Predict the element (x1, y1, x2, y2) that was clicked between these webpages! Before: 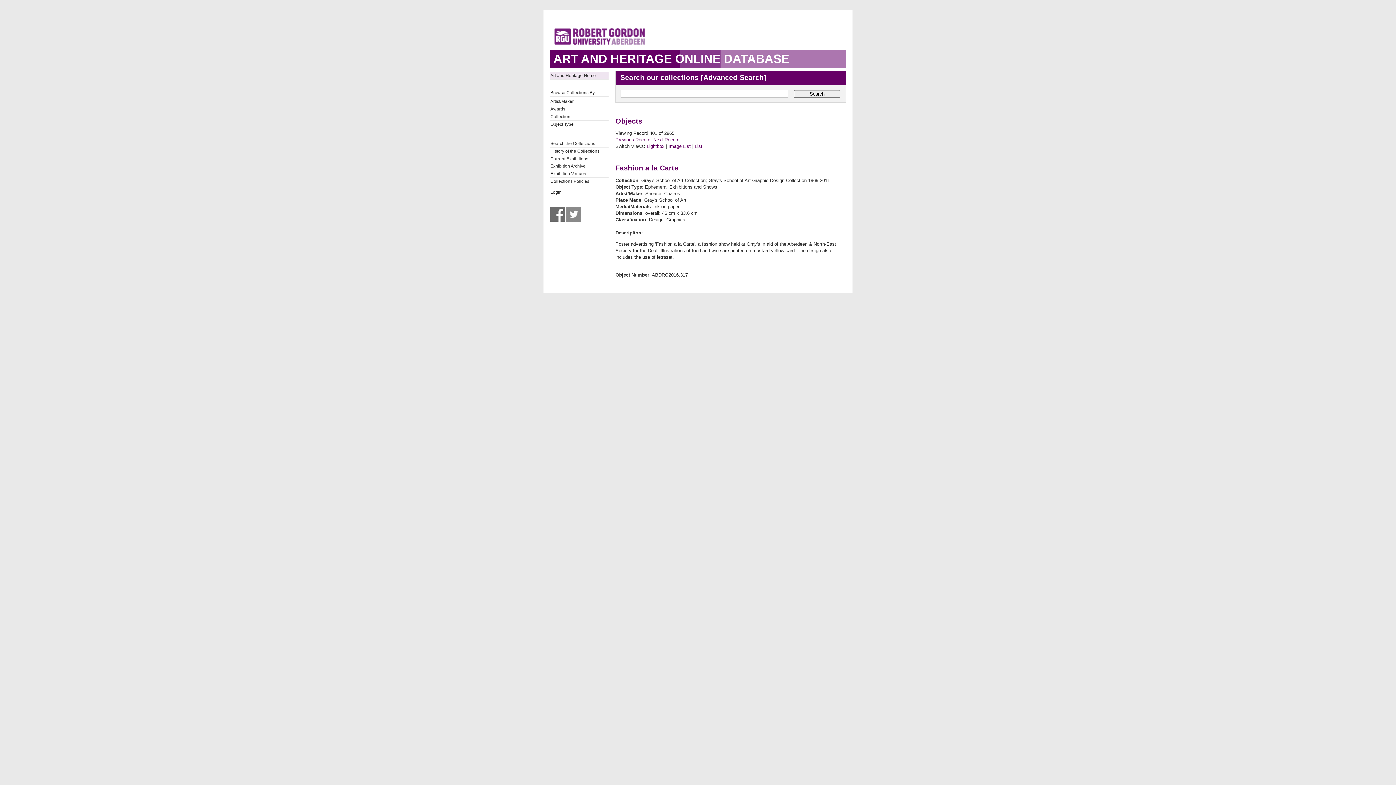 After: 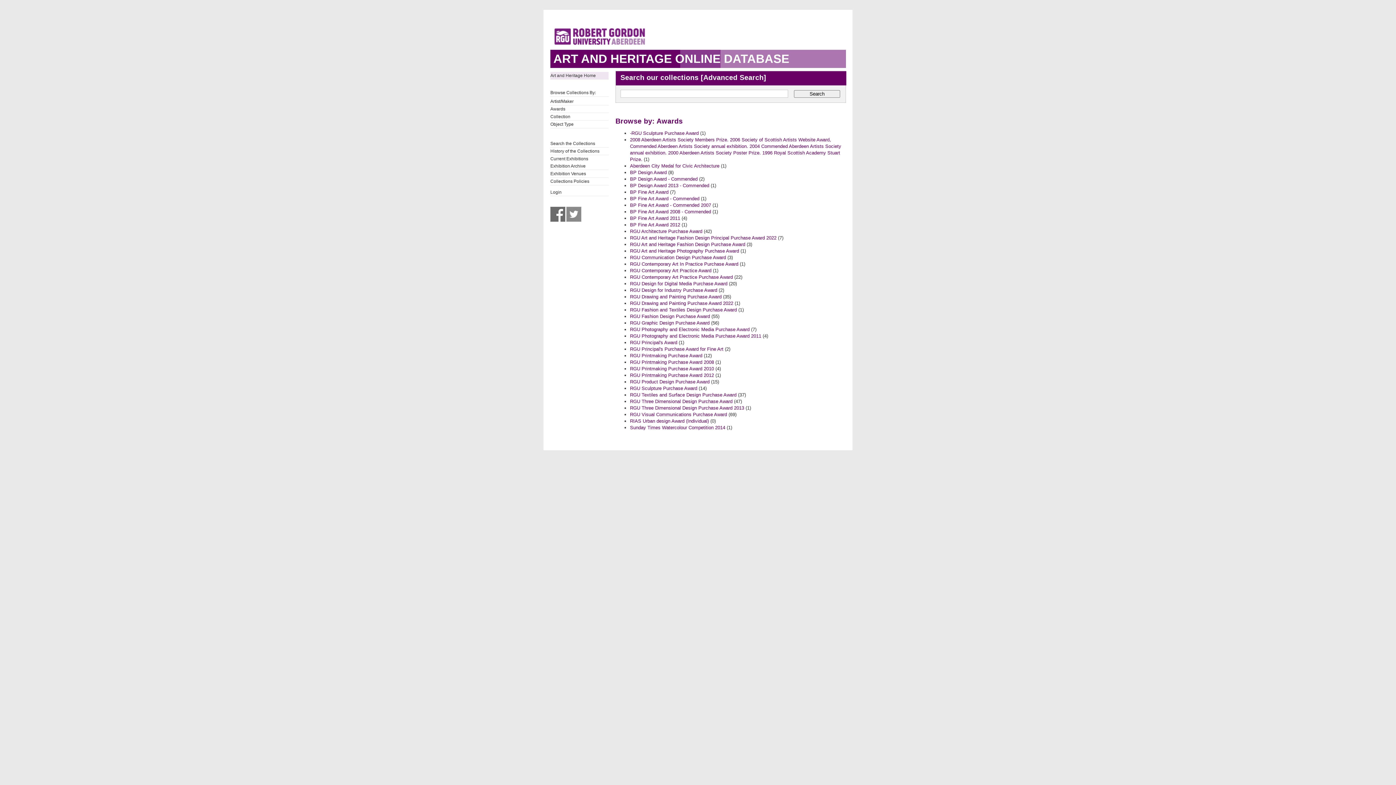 Action: bbox: (550, 105, 608, 112) label: Awards